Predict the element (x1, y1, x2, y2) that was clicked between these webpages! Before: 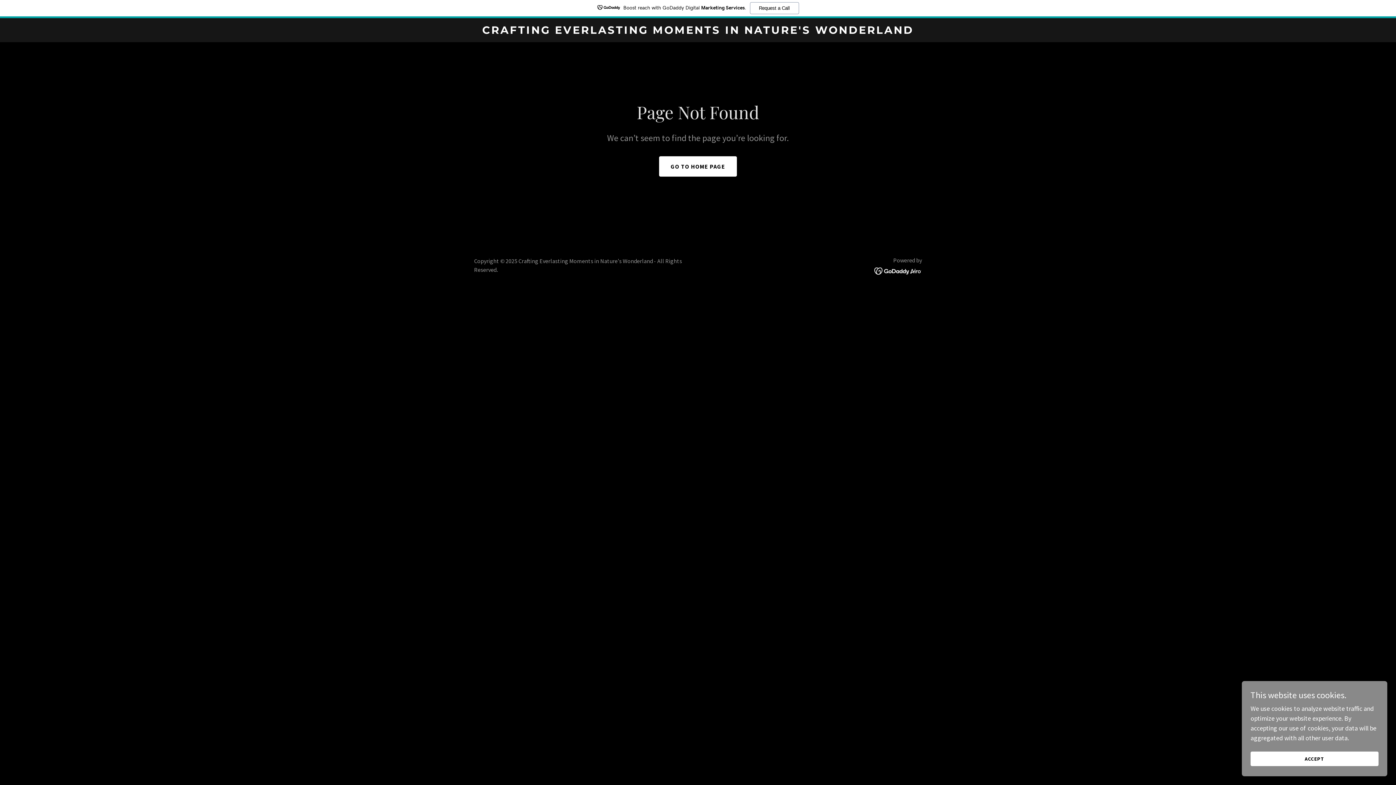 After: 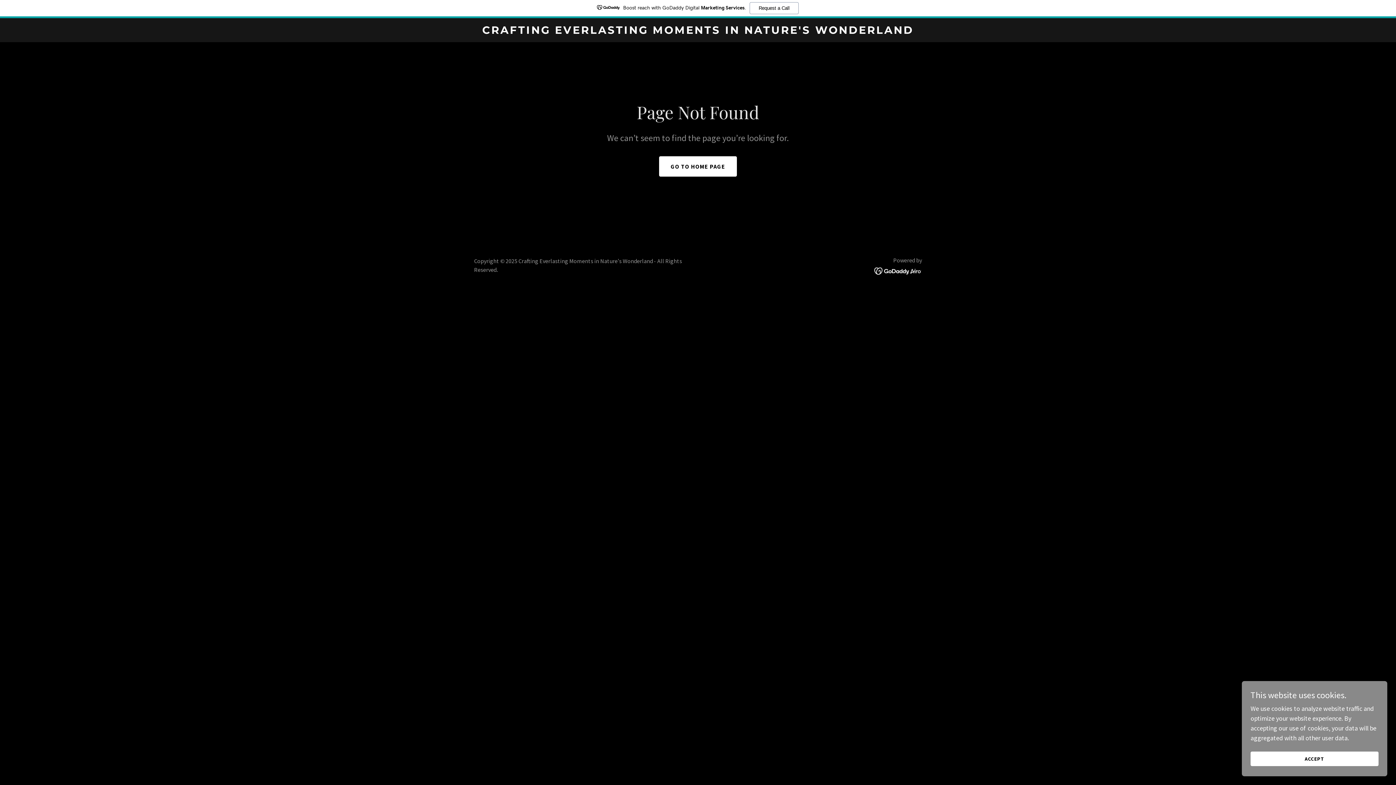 Action: bbox: (874, 248, 922, 256)